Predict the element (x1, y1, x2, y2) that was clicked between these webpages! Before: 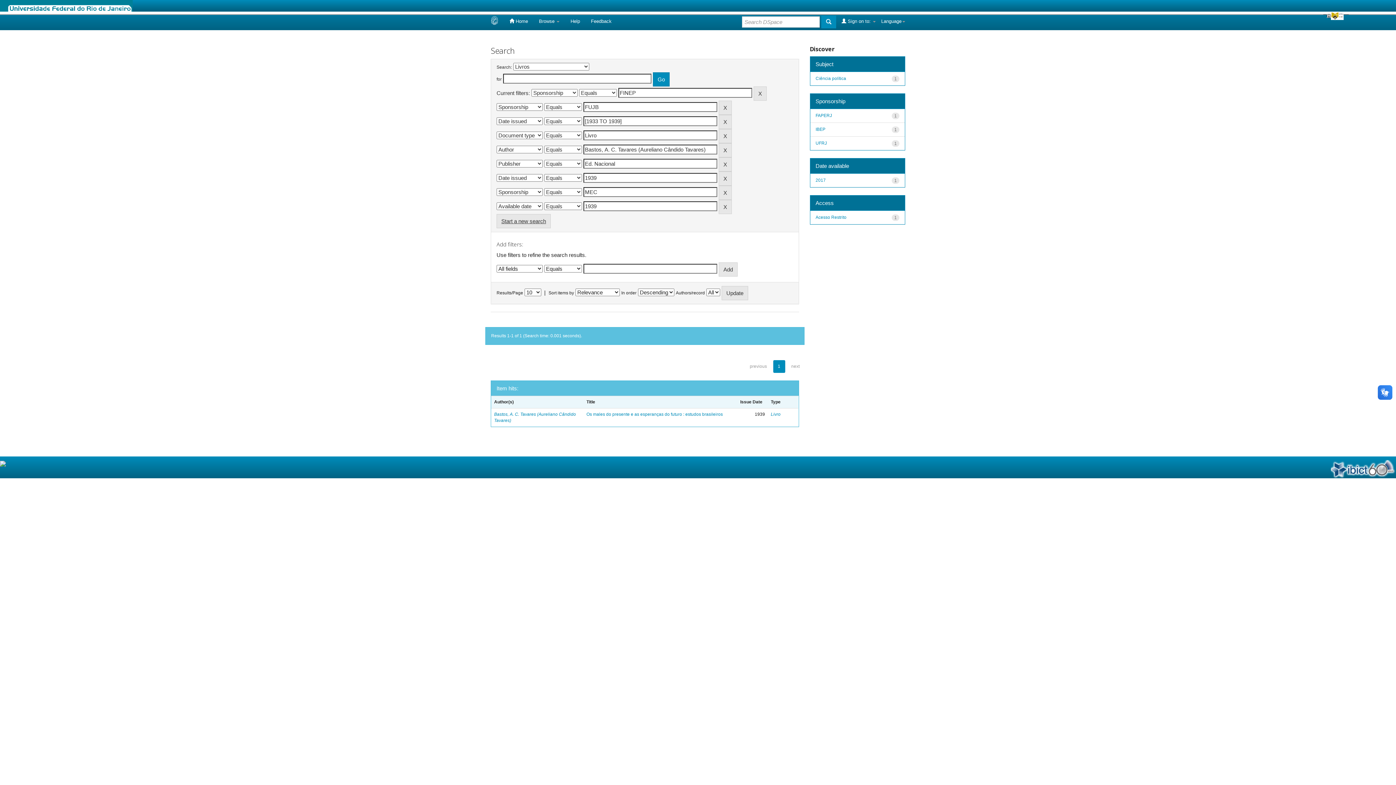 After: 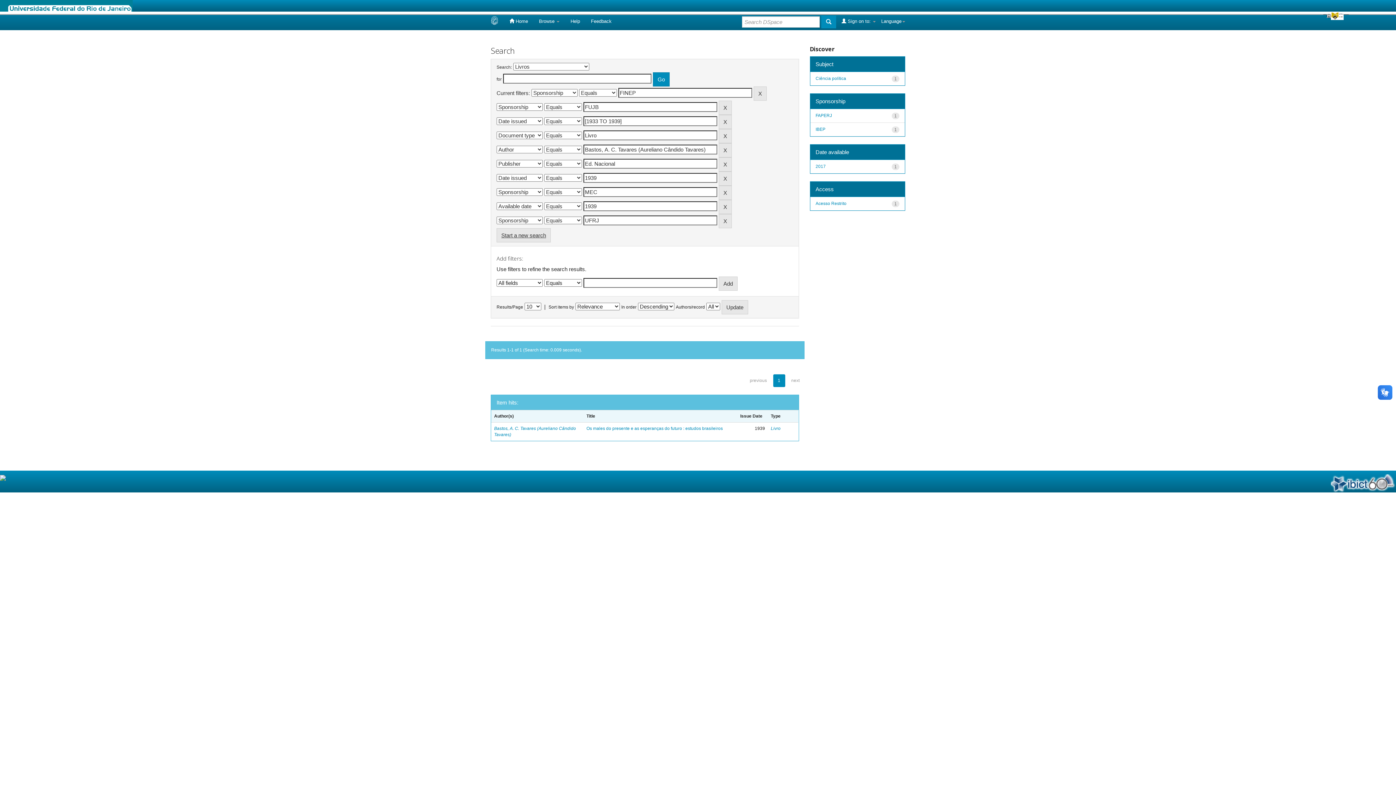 Action: bbox: (815, 140, 827, 145) label: UFRJ